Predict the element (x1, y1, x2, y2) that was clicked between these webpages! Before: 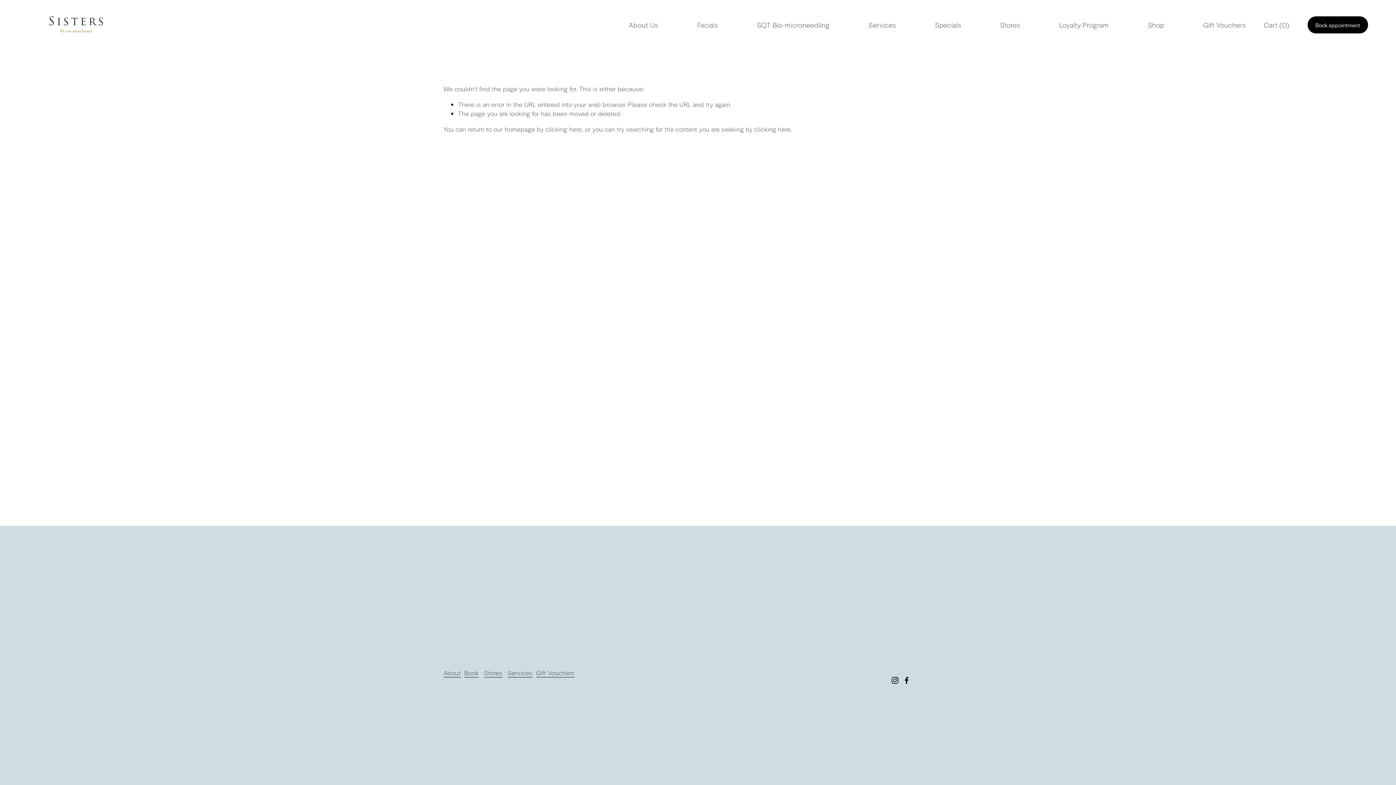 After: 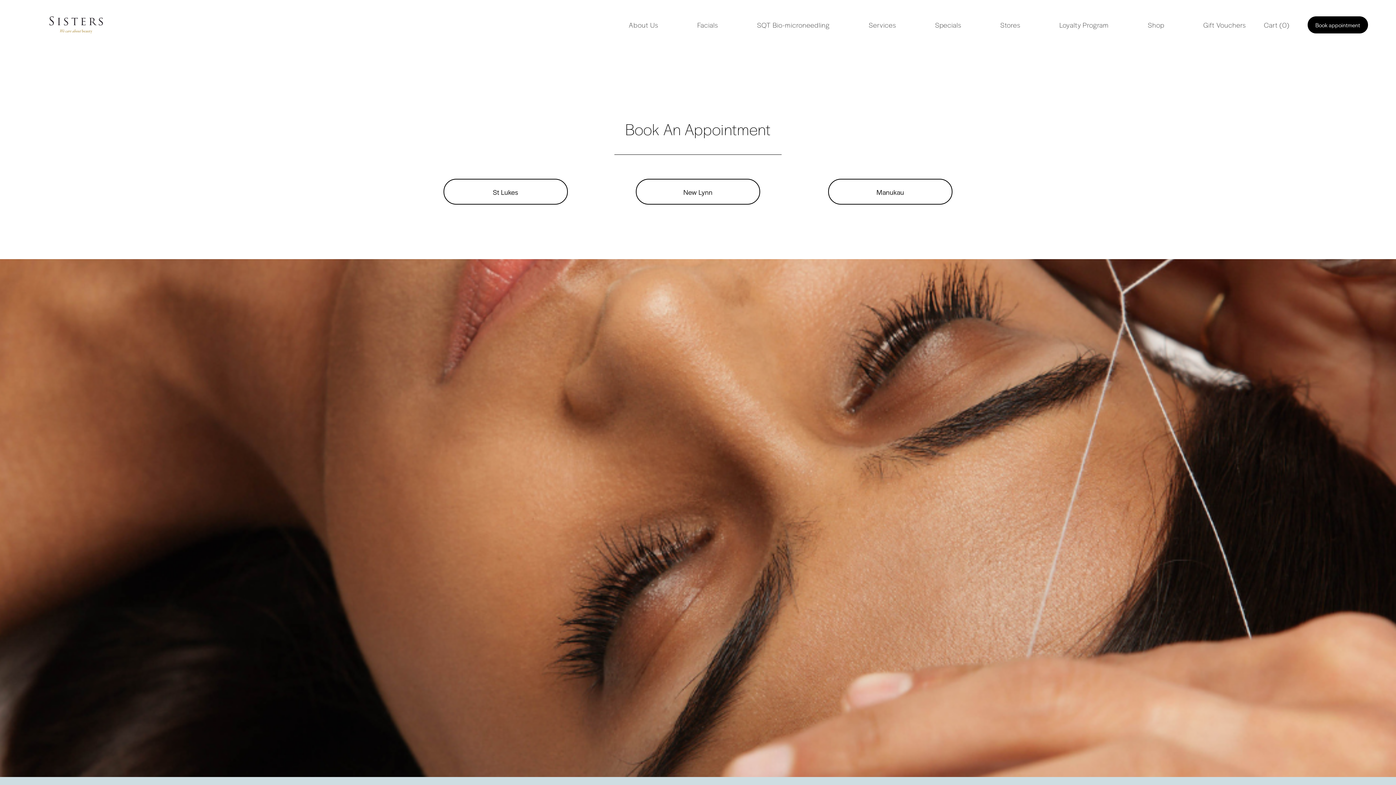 Action: bbox: (464, 668, 478, 677) label: Book